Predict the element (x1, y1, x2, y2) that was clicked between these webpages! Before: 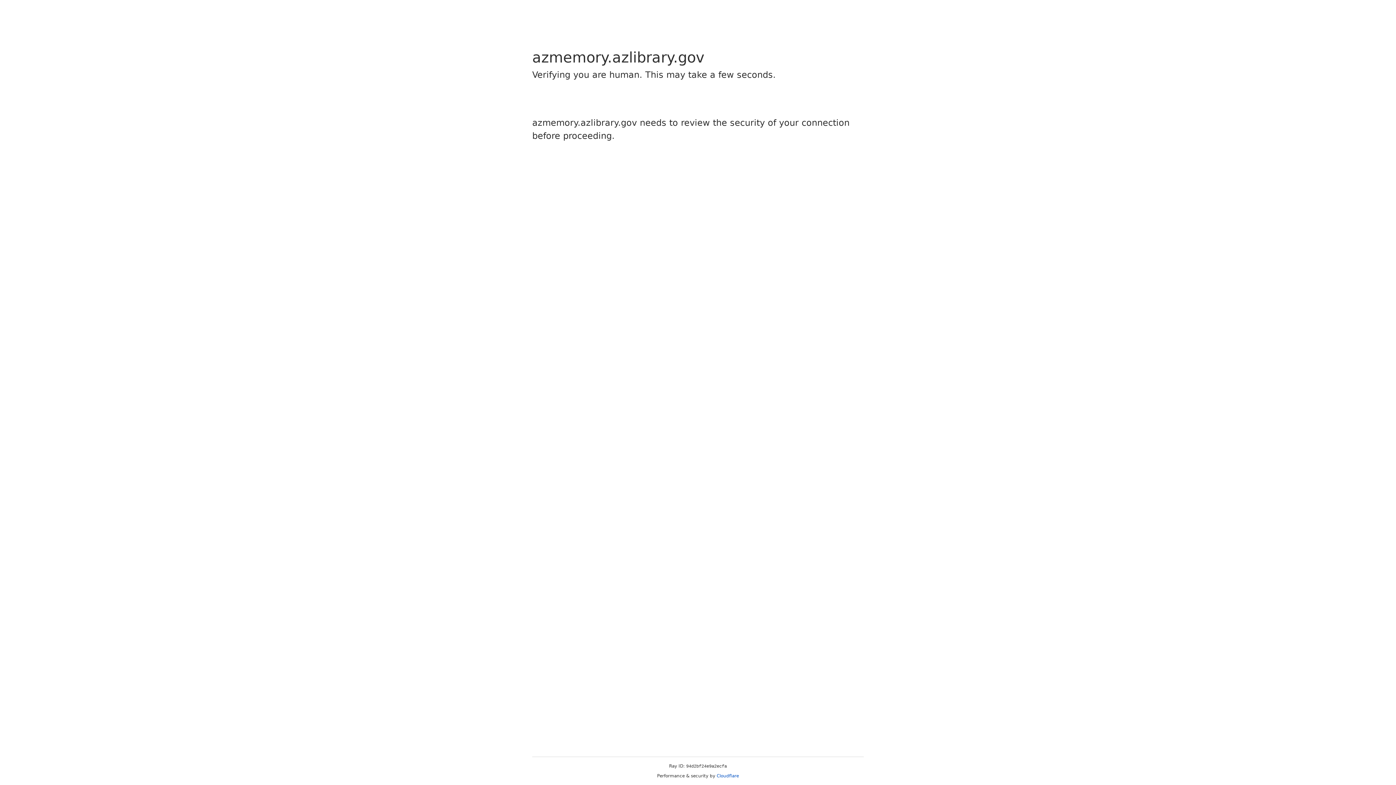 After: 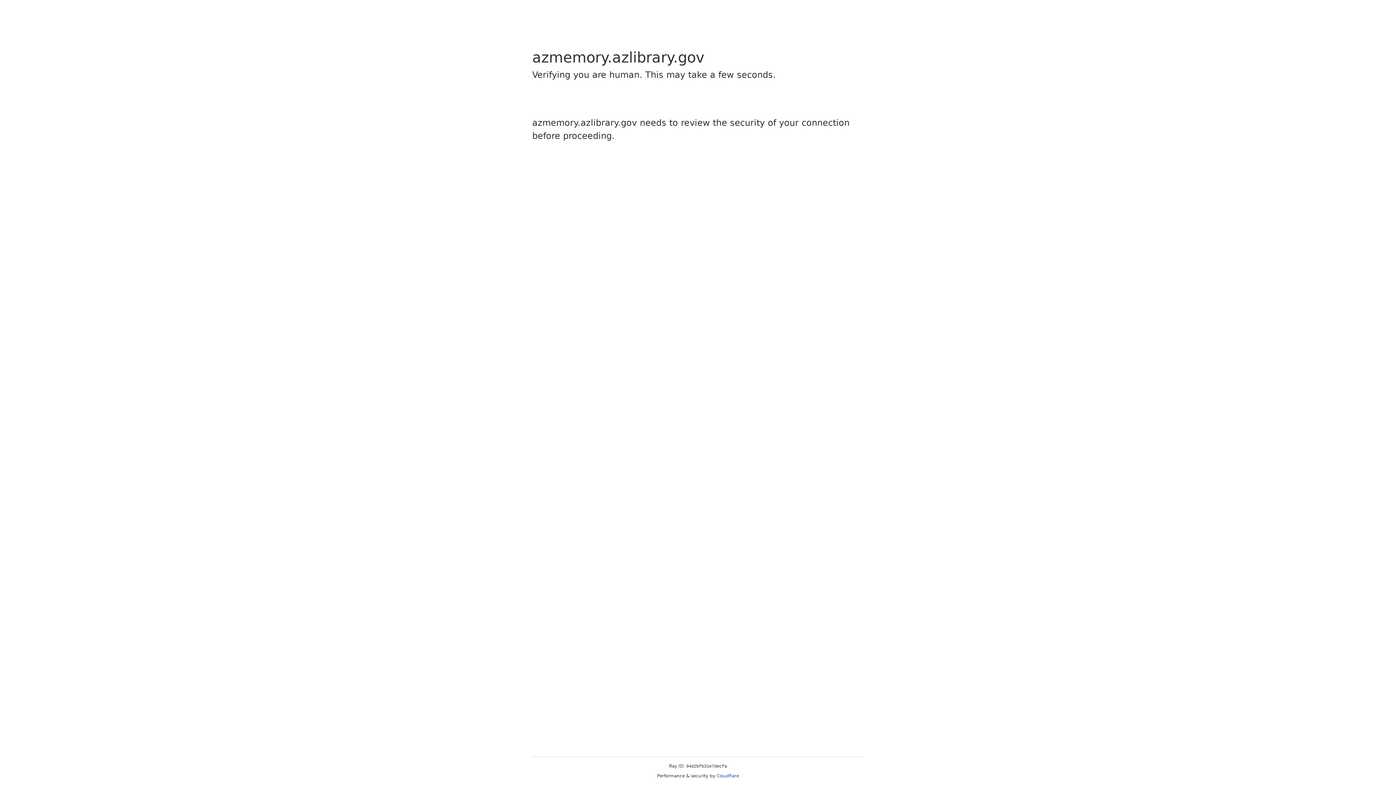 Action: bbox: (716, 773, 739, 778) label: Cloudflare